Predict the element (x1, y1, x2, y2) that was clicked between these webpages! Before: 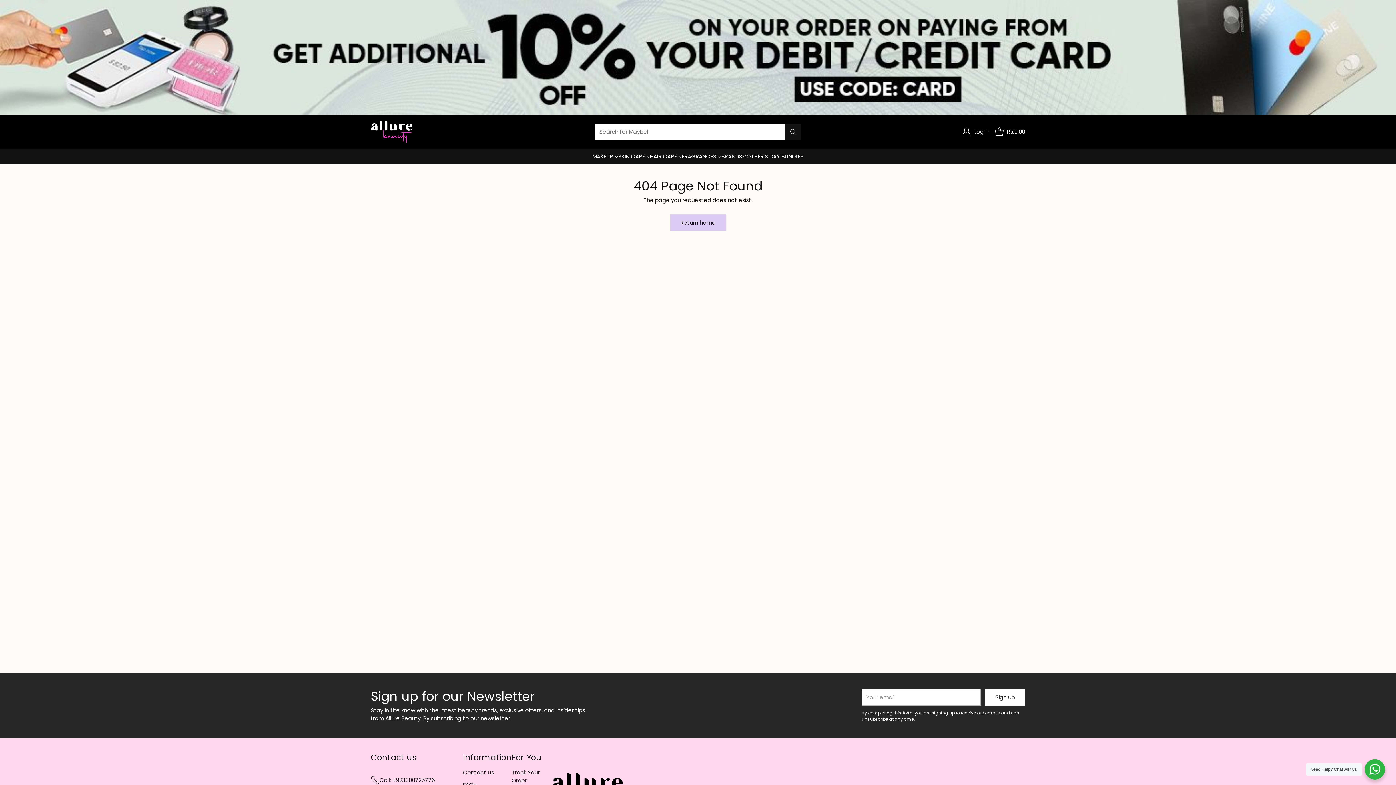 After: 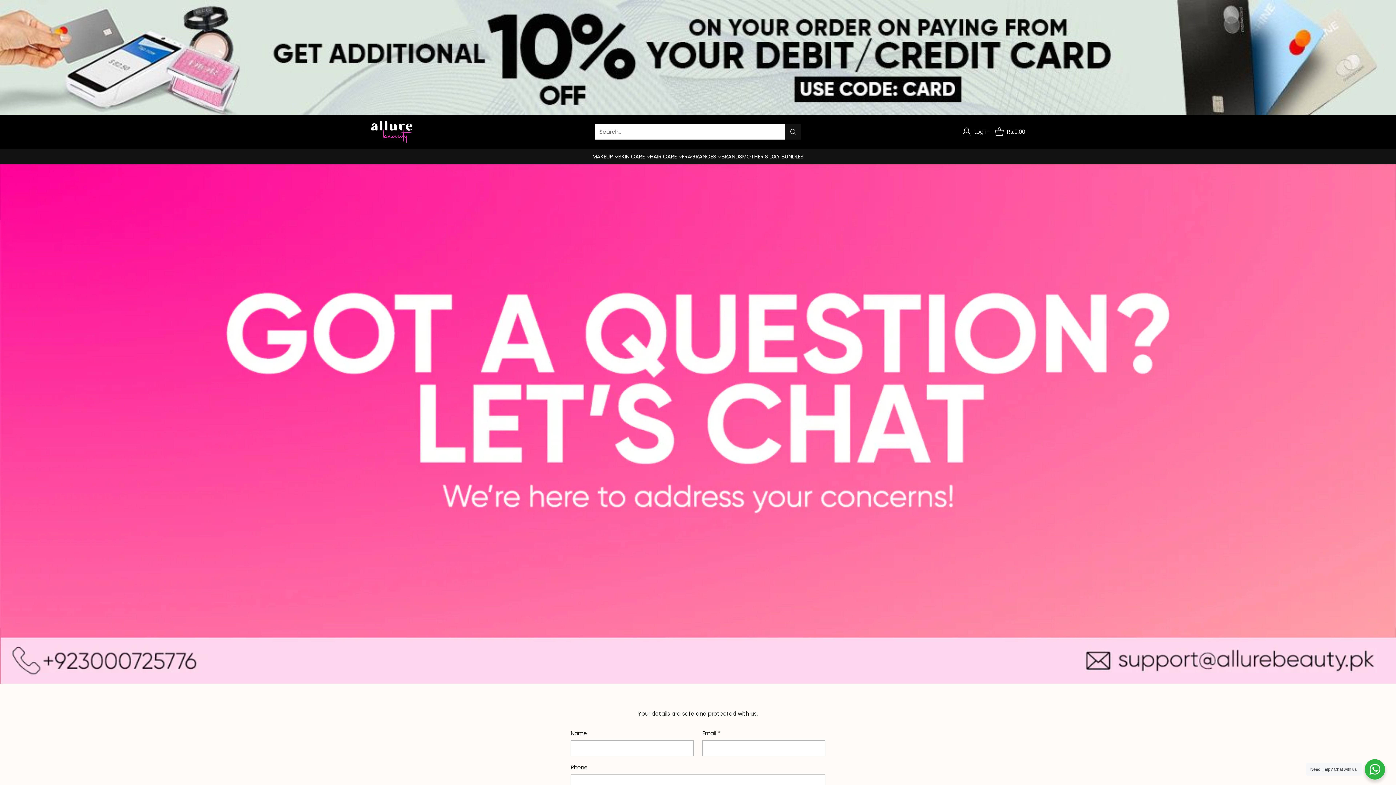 Action: label: Contact Us bbox: (463, 769, 494, 776)